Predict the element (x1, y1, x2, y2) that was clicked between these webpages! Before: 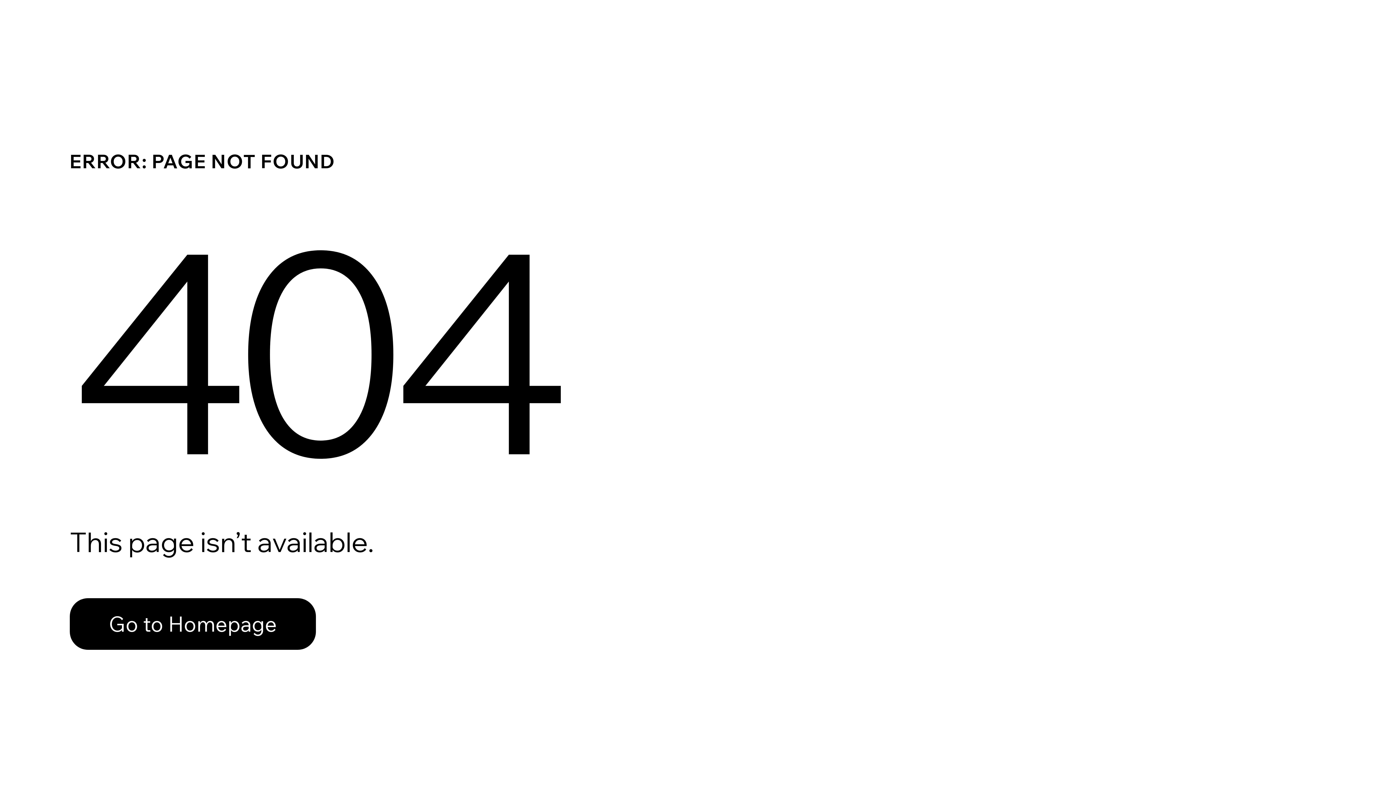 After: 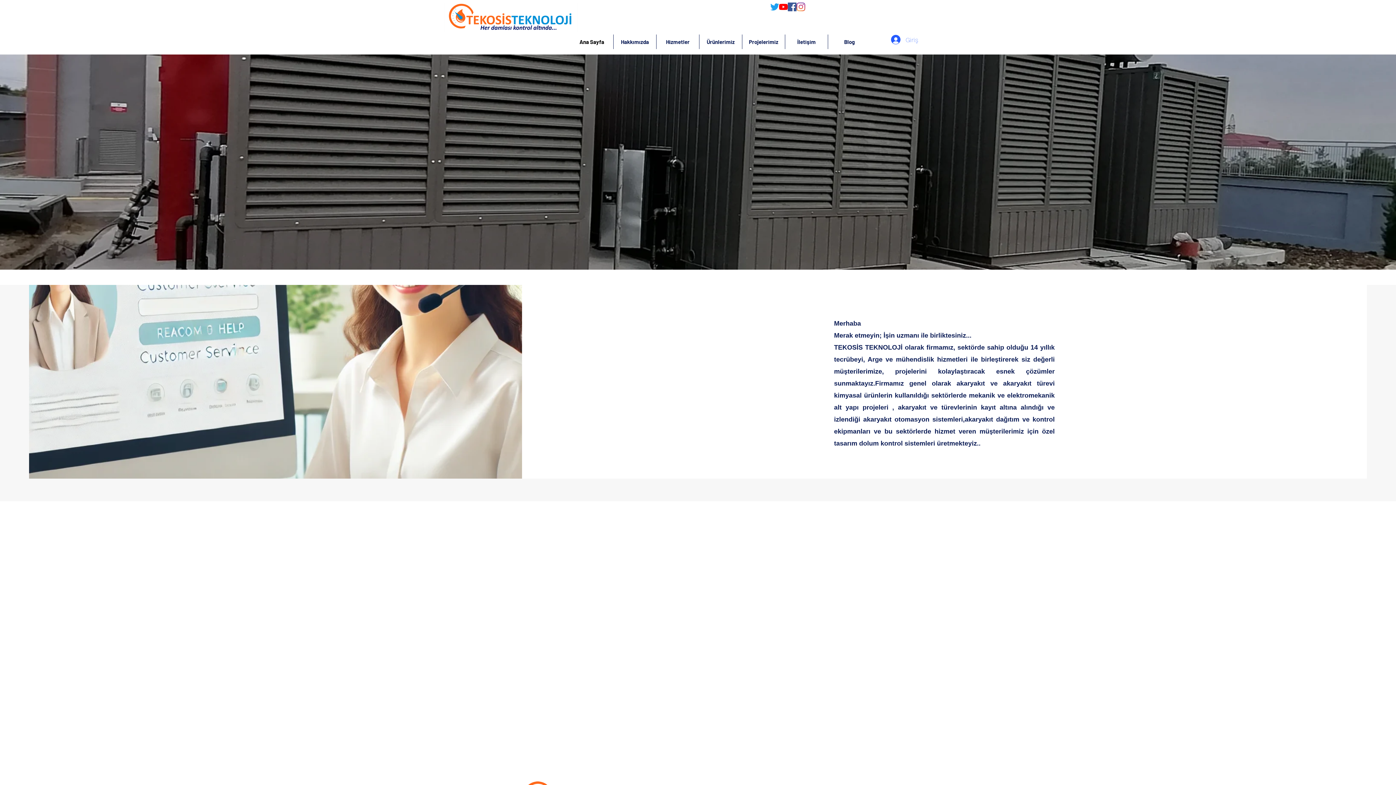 Action: bbox: (69, 598, 316, 650) label: Go to Homepage